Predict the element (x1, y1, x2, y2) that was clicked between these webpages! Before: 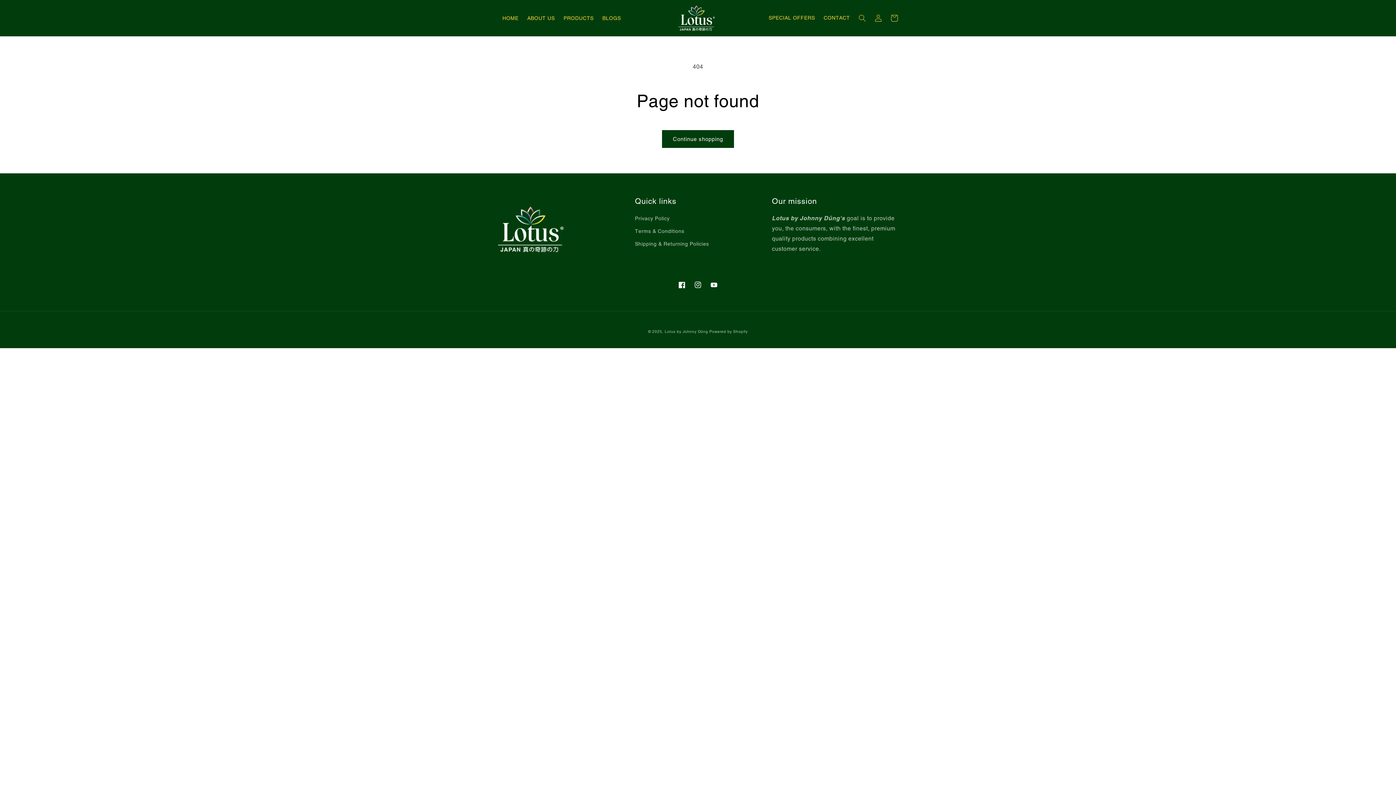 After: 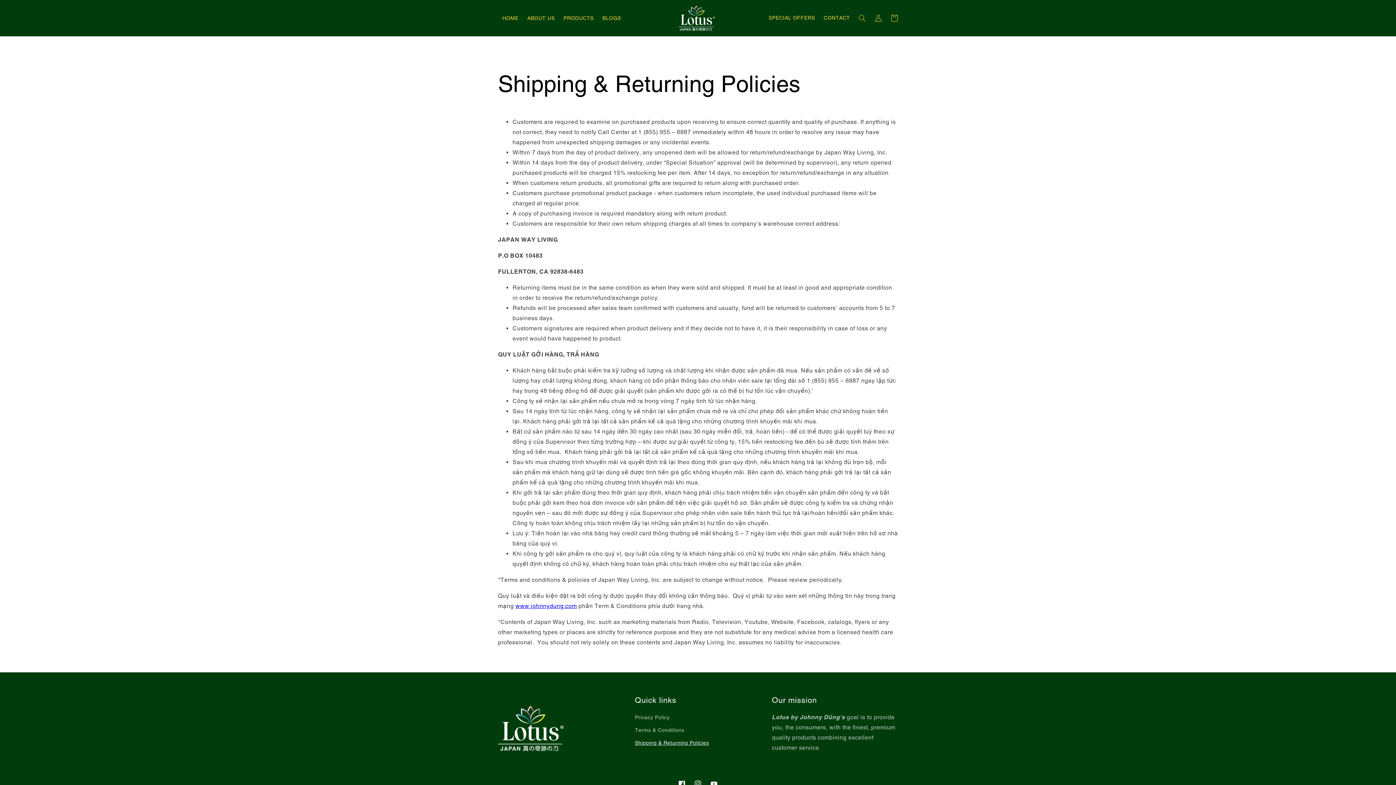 Action: label: Shipping & Returning Policies bbox: (635, 237, 709, 250)